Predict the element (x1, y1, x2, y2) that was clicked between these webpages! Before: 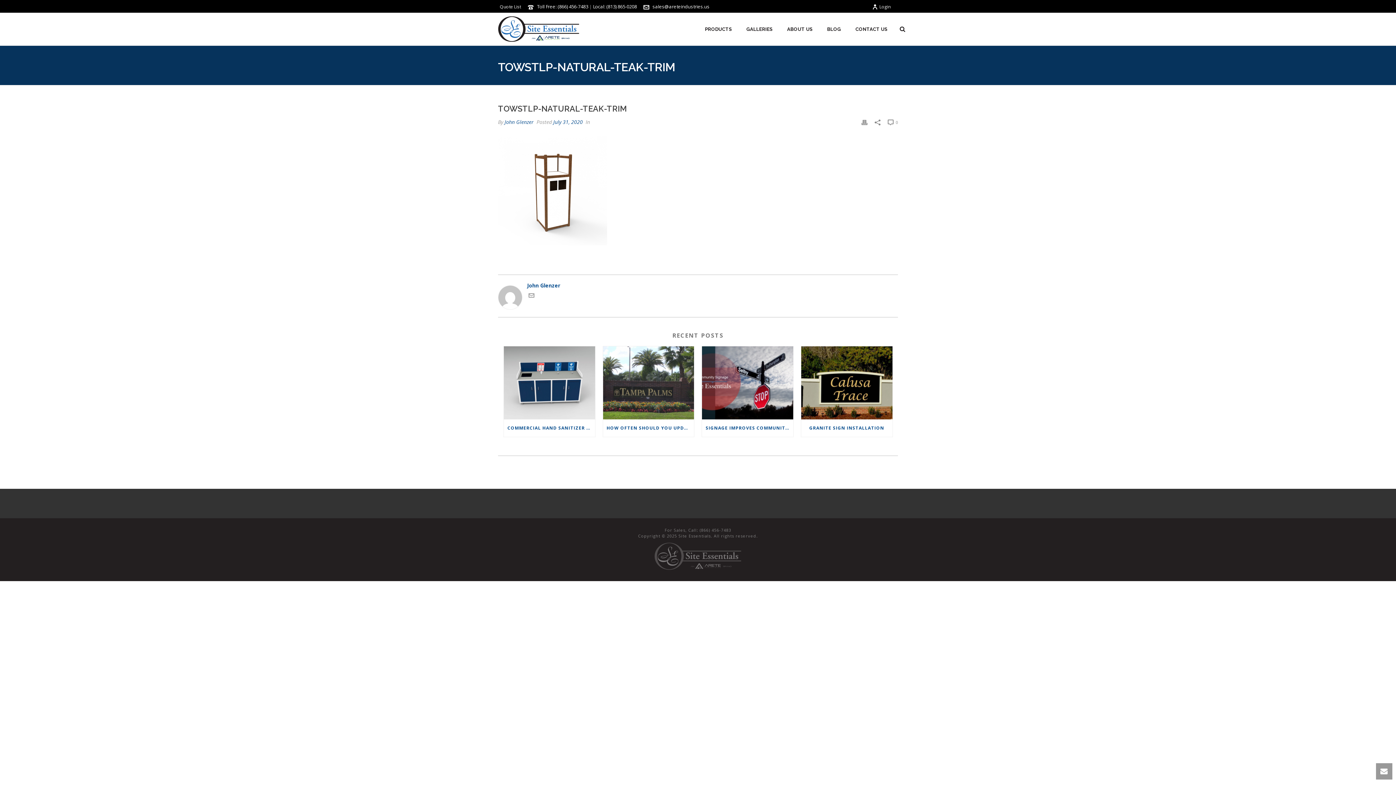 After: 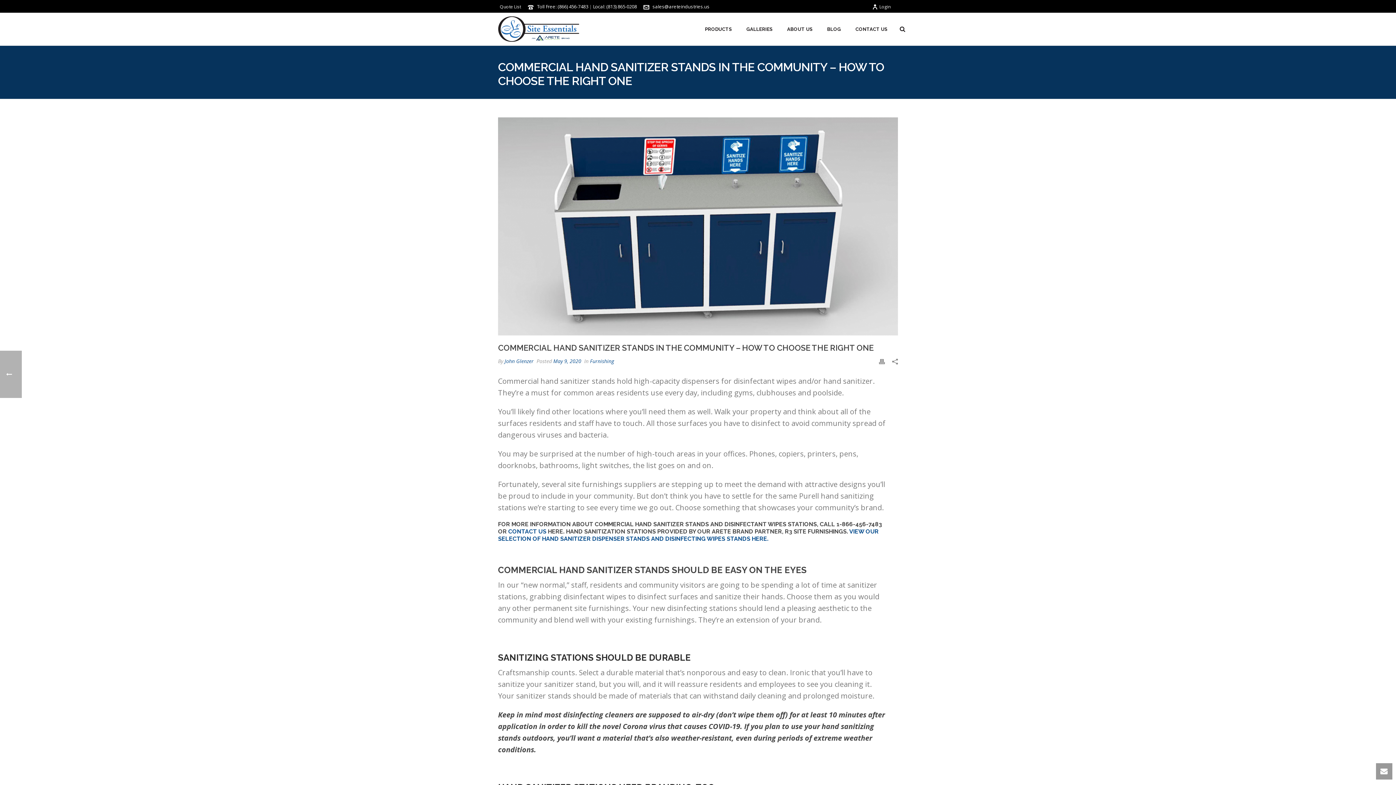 Action: label: COMMERCIAL HAND SANITIZER STANDS IN THE COMMUNITY – HOW TO CHOOSE THE RIGHT ONE bbox: (504, 419, 595, 437)